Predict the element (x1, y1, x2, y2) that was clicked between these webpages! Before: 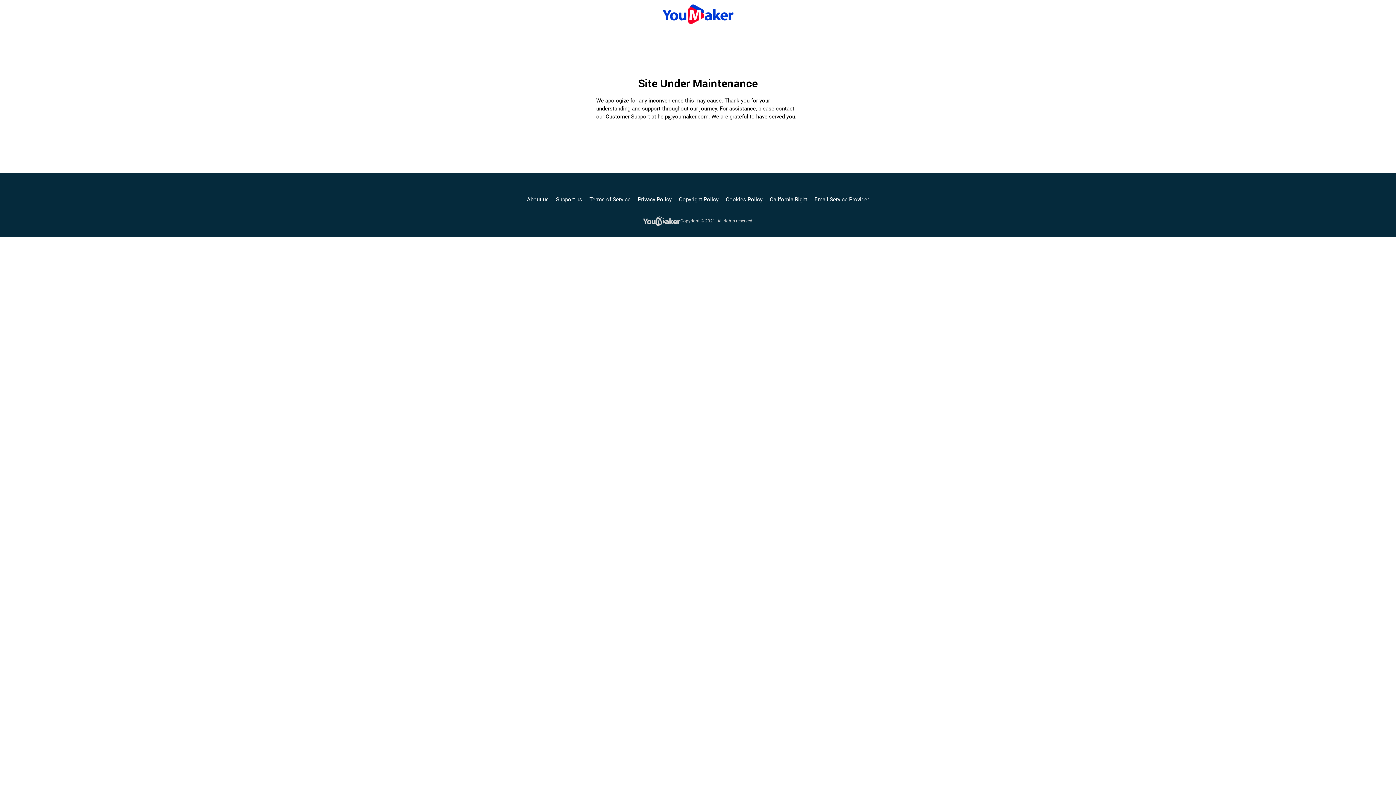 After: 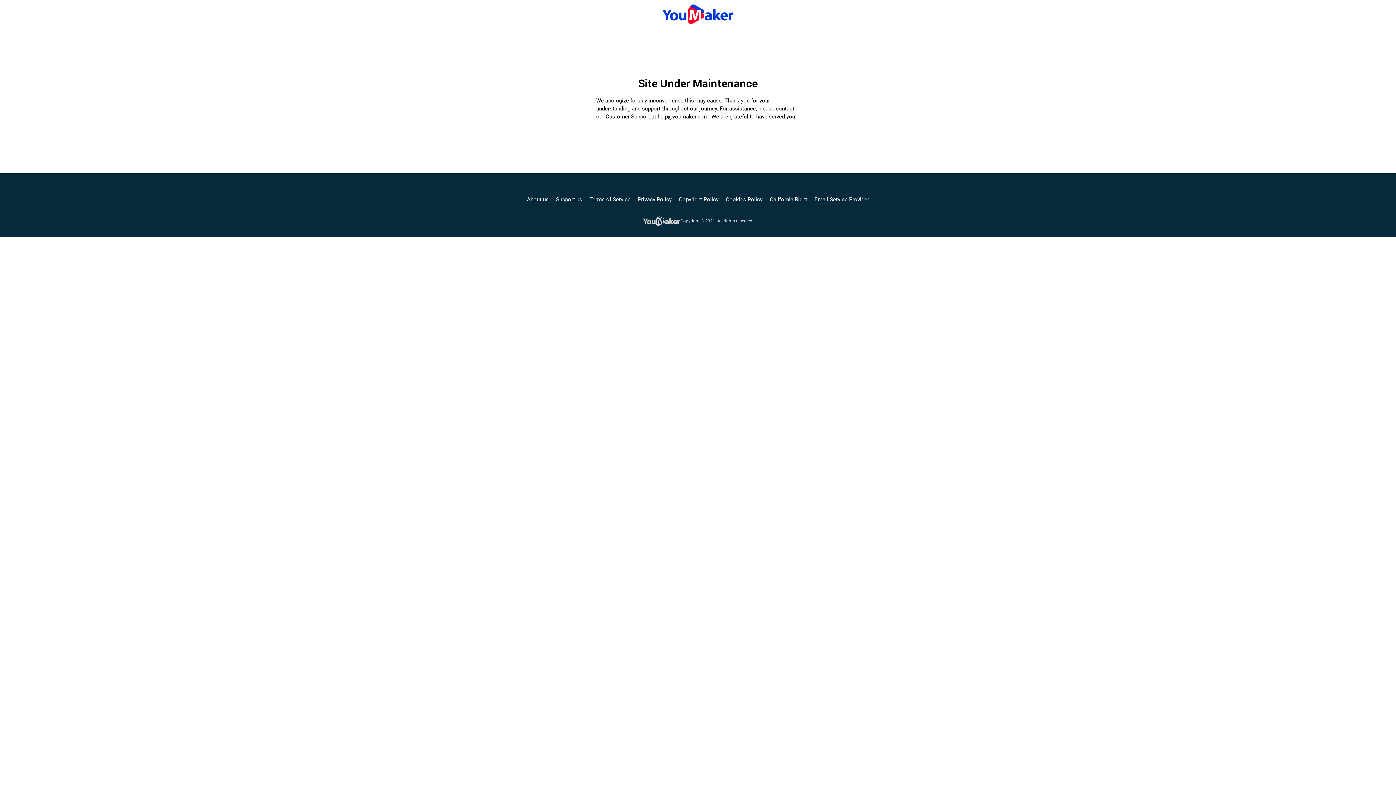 Action: bbox: (661, 6, 734, 19)